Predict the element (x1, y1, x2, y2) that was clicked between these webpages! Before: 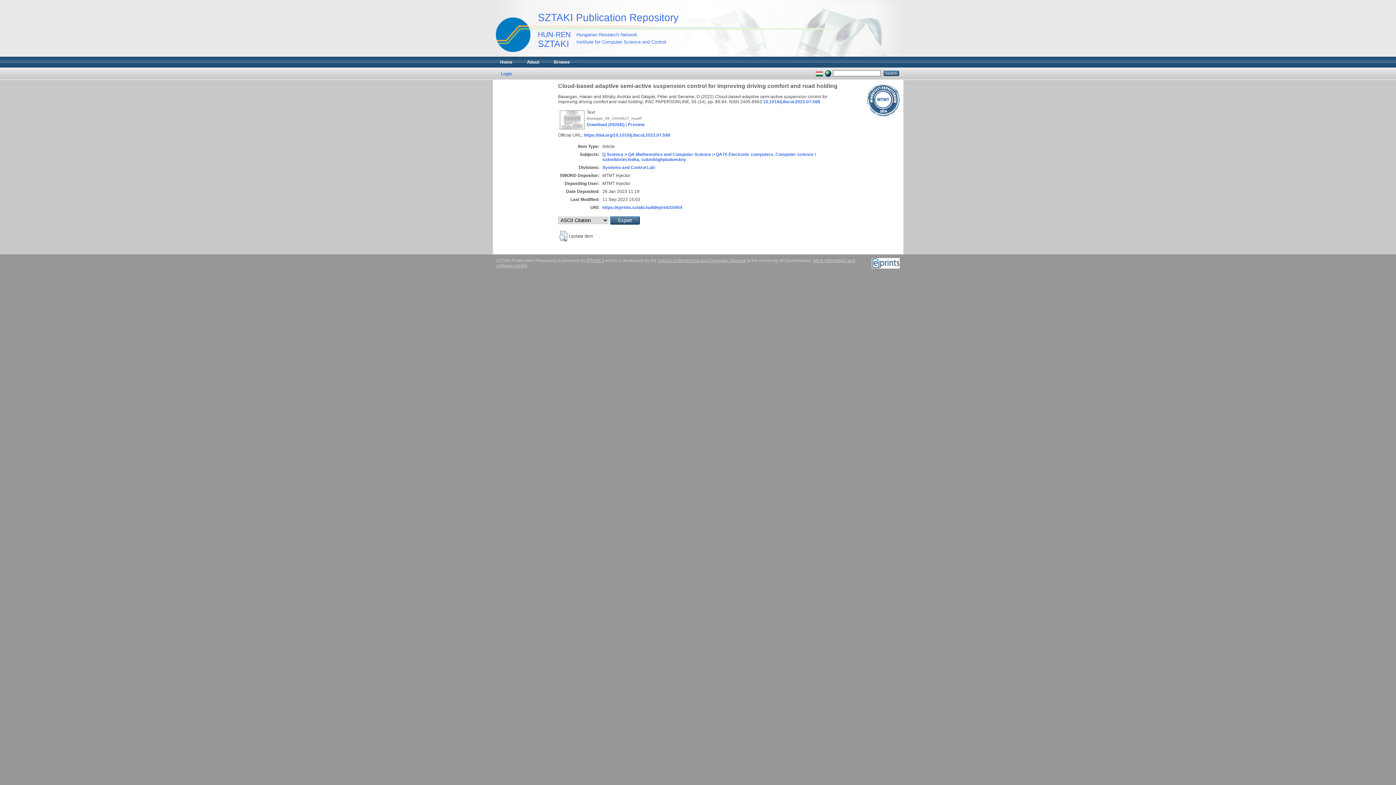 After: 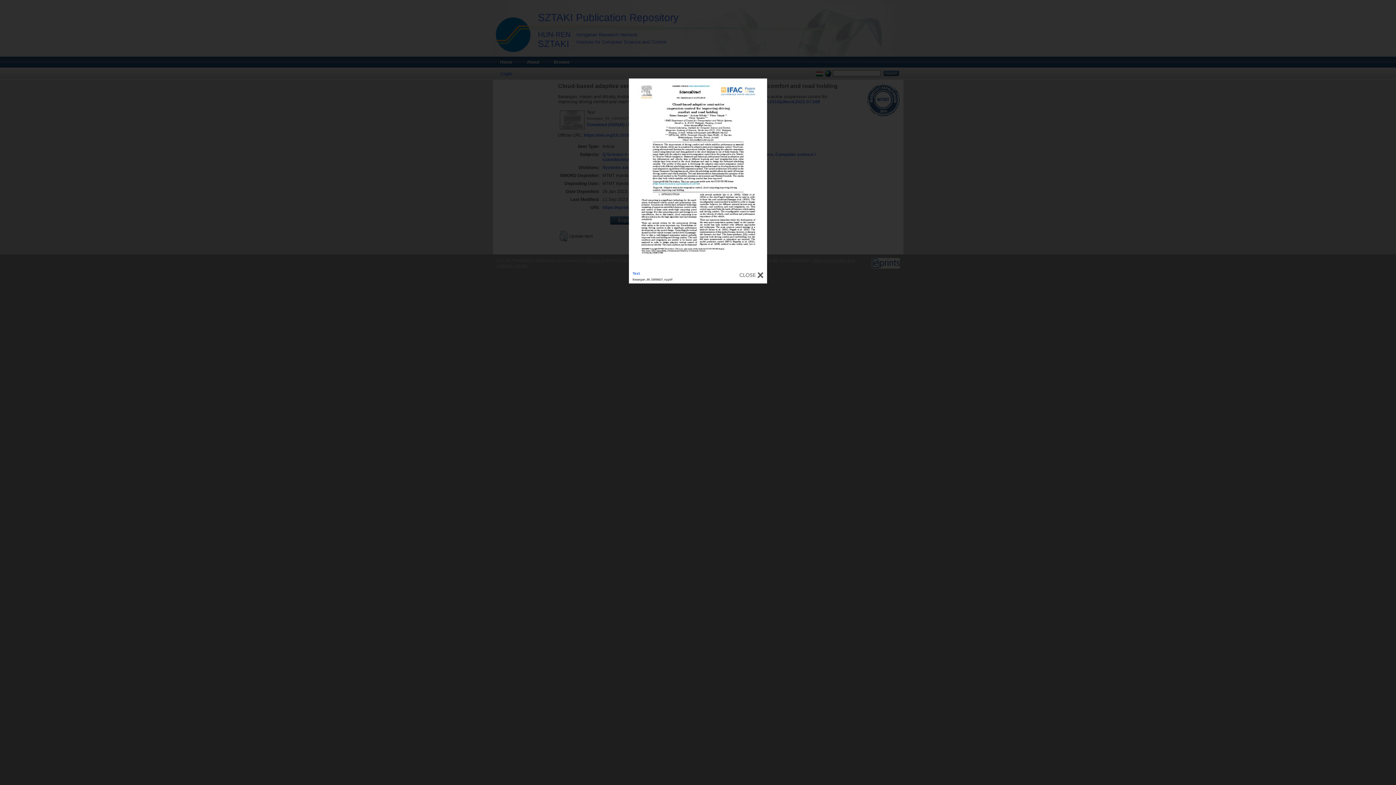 Action: bbox: (628, 122, 644, 127) label: Preview